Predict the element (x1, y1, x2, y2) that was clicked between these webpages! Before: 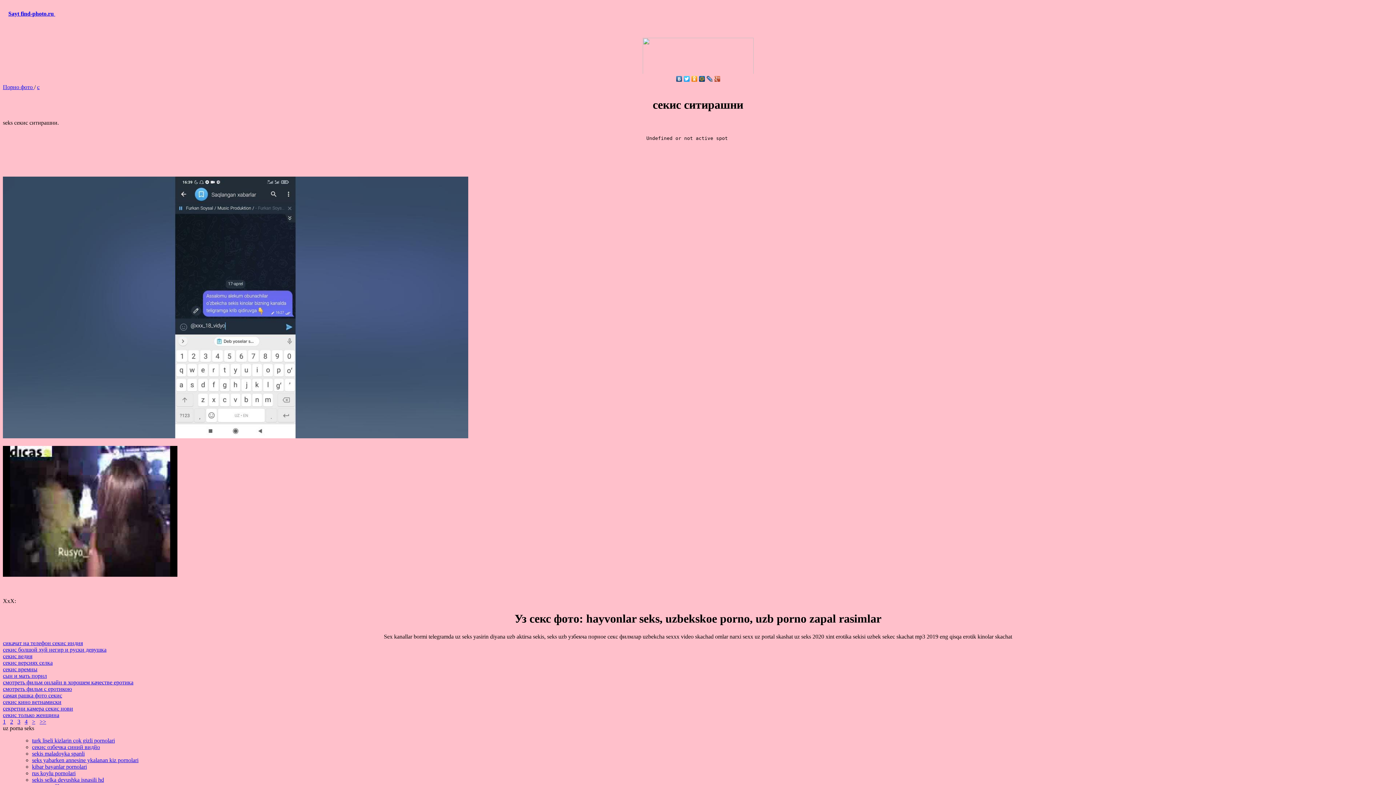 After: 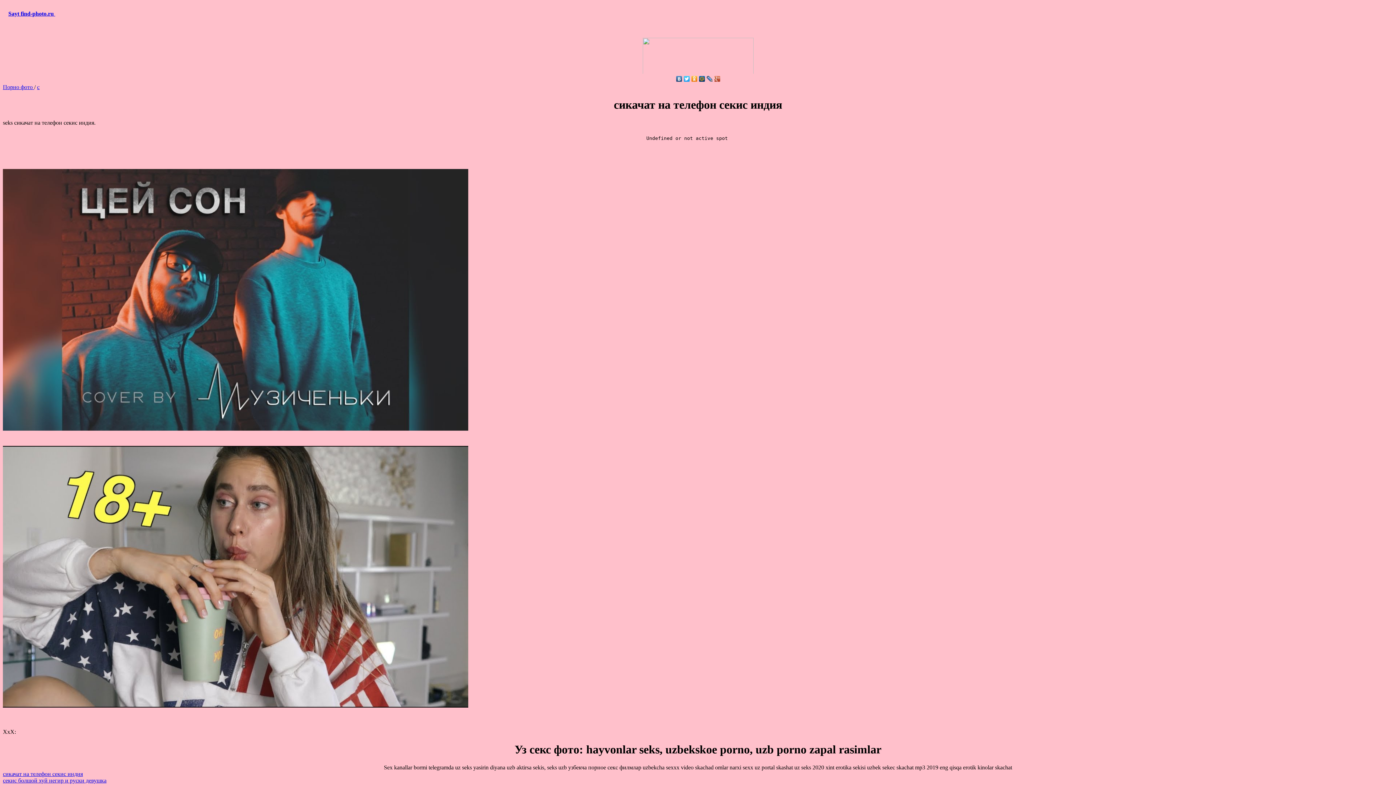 Action: label: сикачат на телефон секис индия bbox: (2, 640, 82, 646)